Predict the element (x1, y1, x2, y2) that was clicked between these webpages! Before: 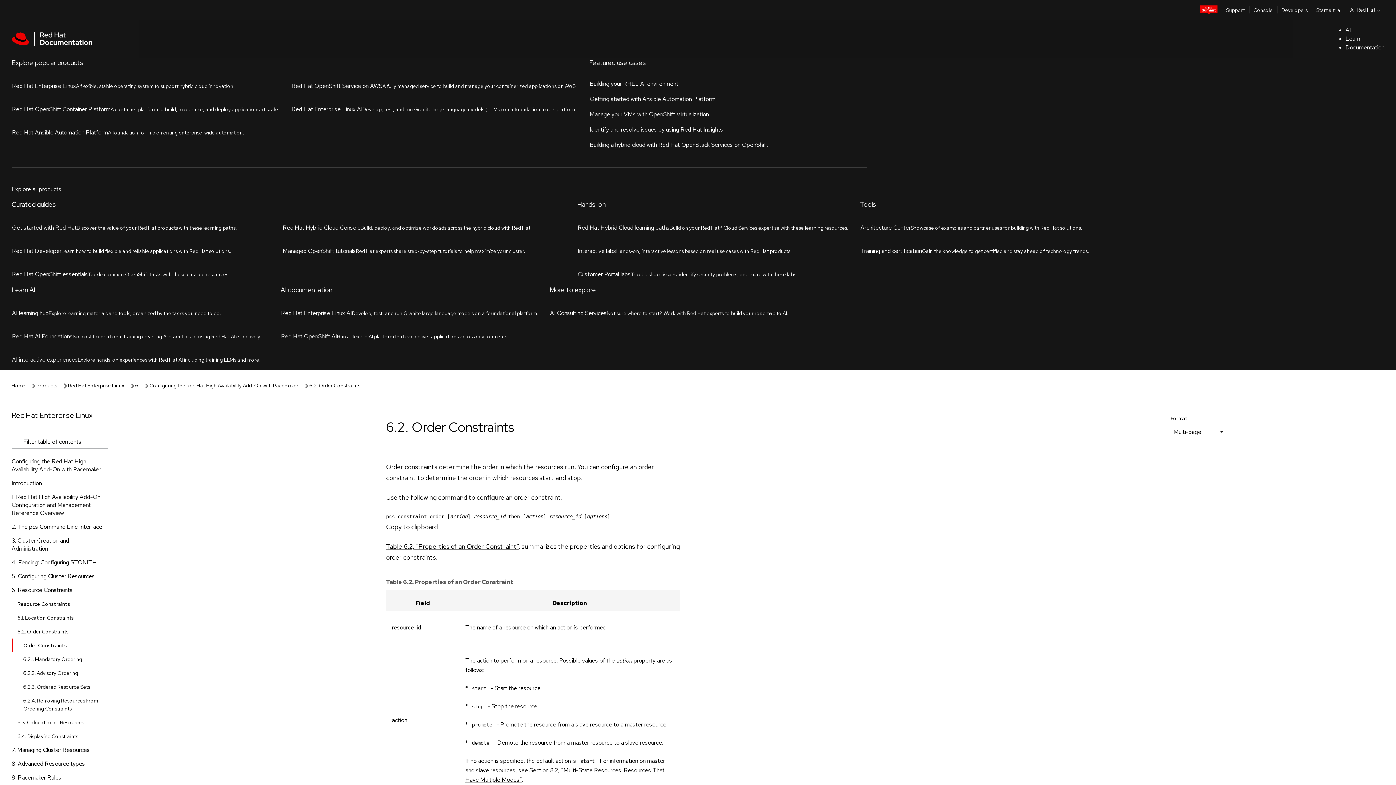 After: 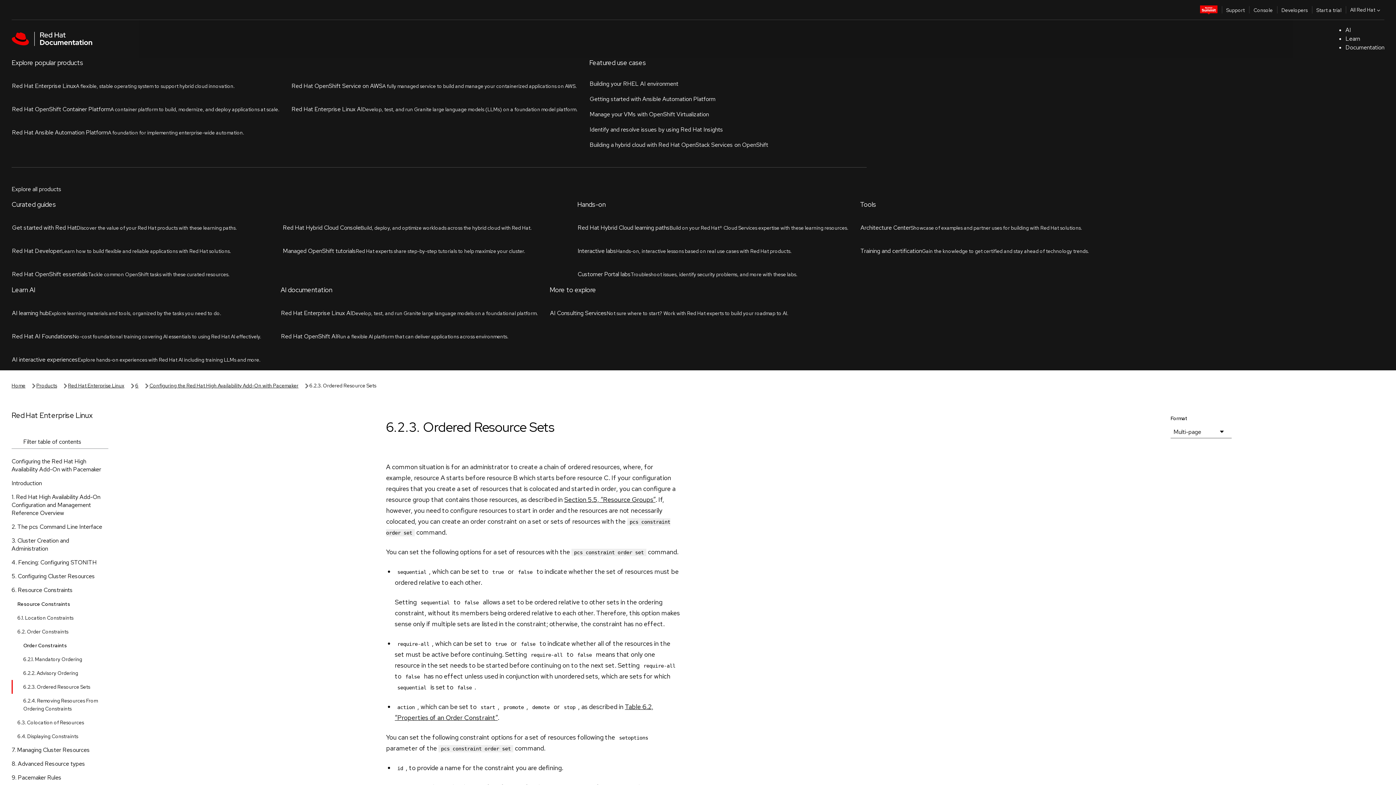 Action: bbox: (11, 356, 120, 369) label: 6.2.3. Ordered Resource Sets